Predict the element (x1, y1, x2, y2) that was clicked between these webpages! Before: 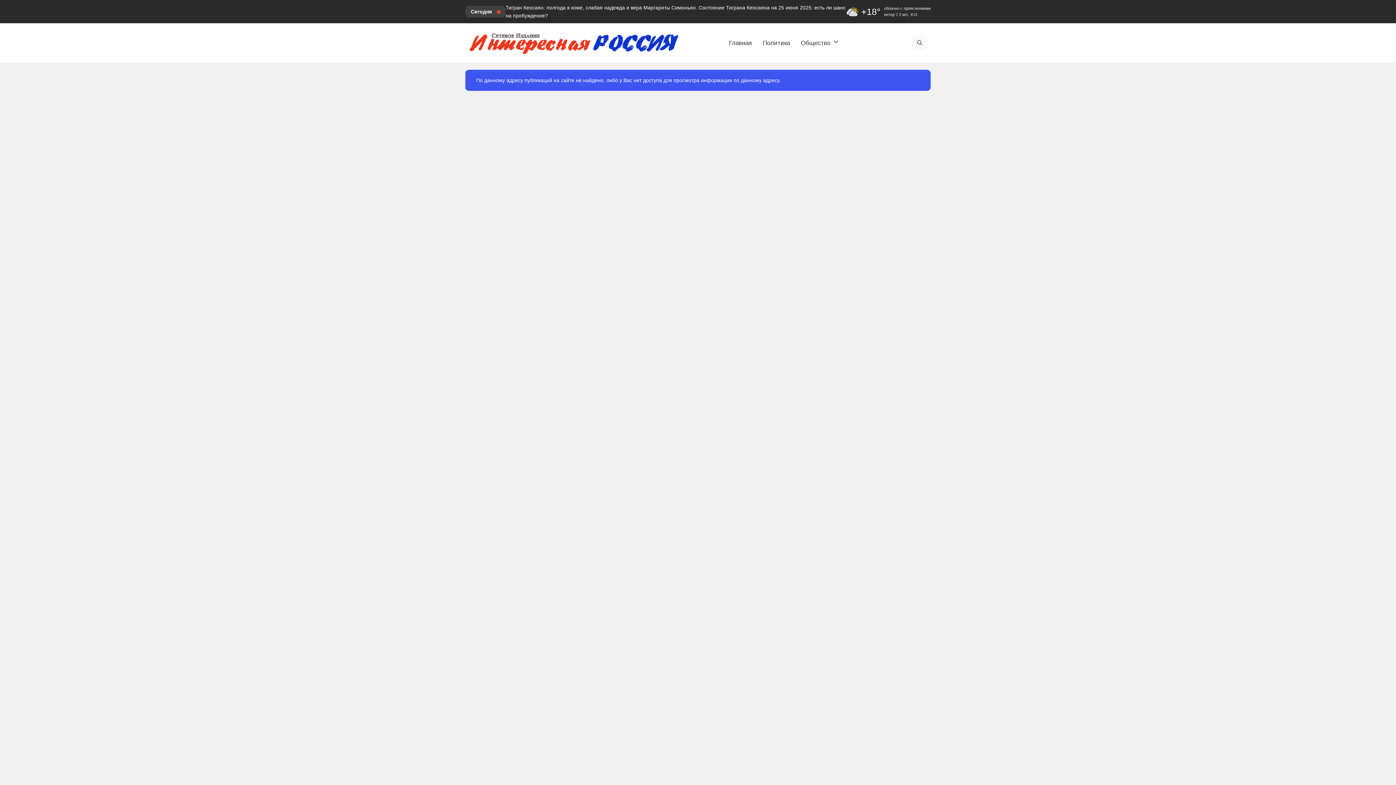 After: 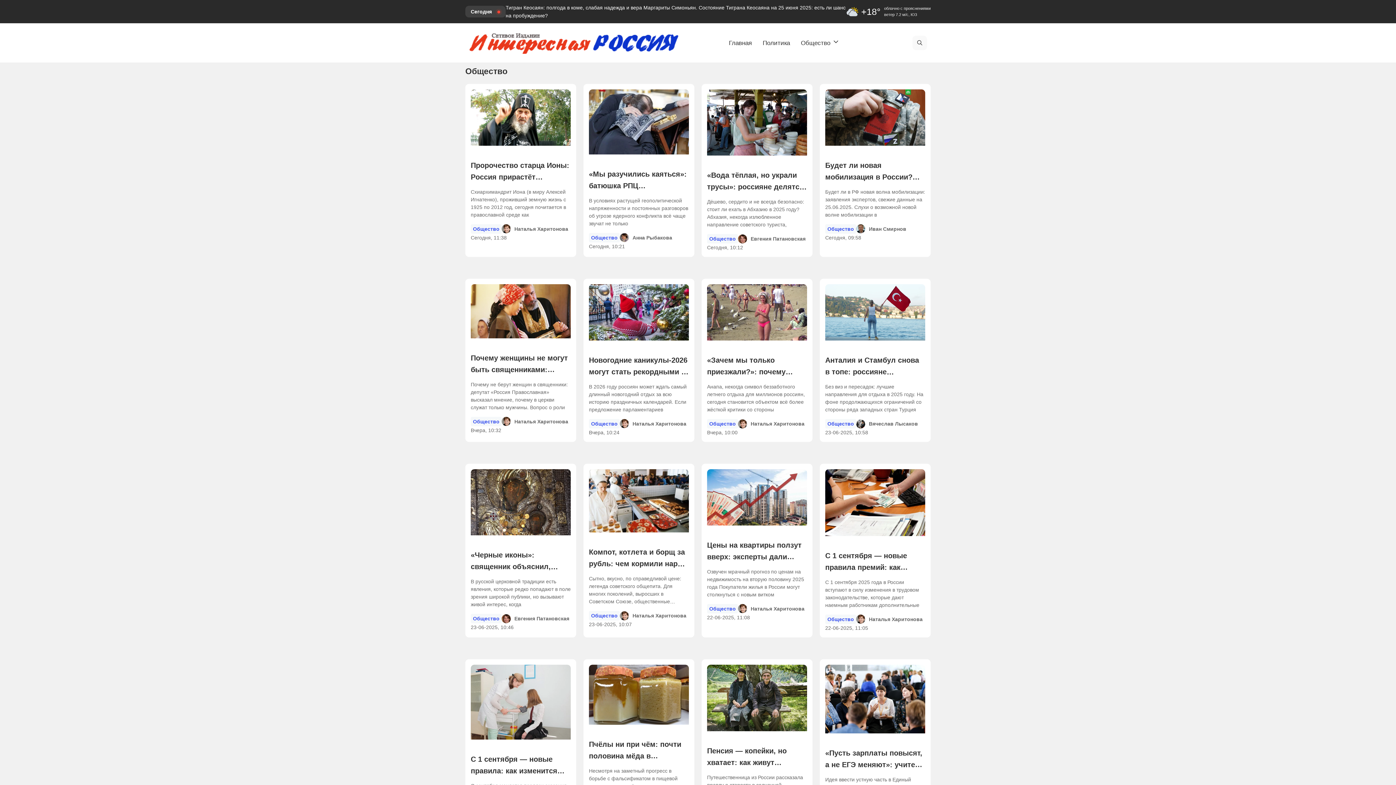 Action: label: Общество bbox: (795, 32, 847, 53)